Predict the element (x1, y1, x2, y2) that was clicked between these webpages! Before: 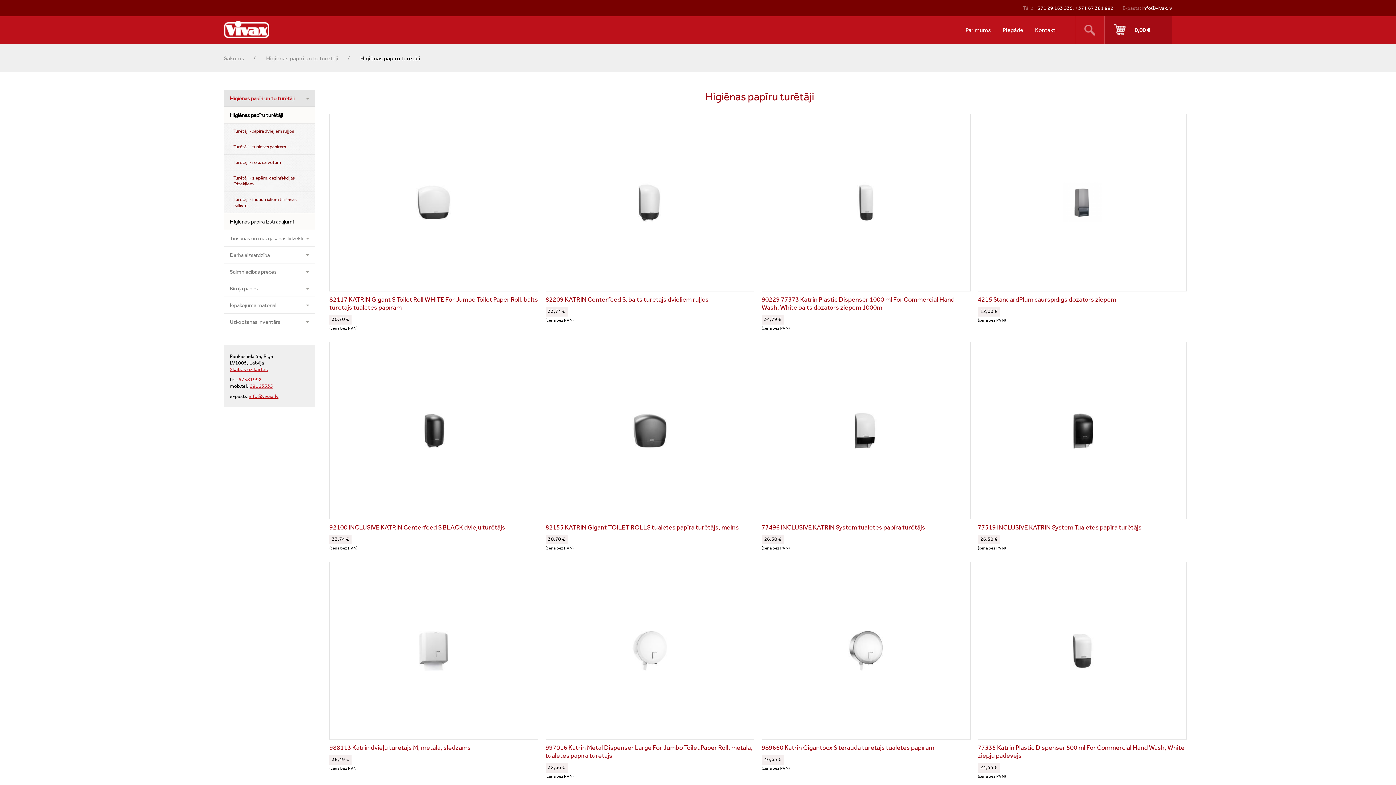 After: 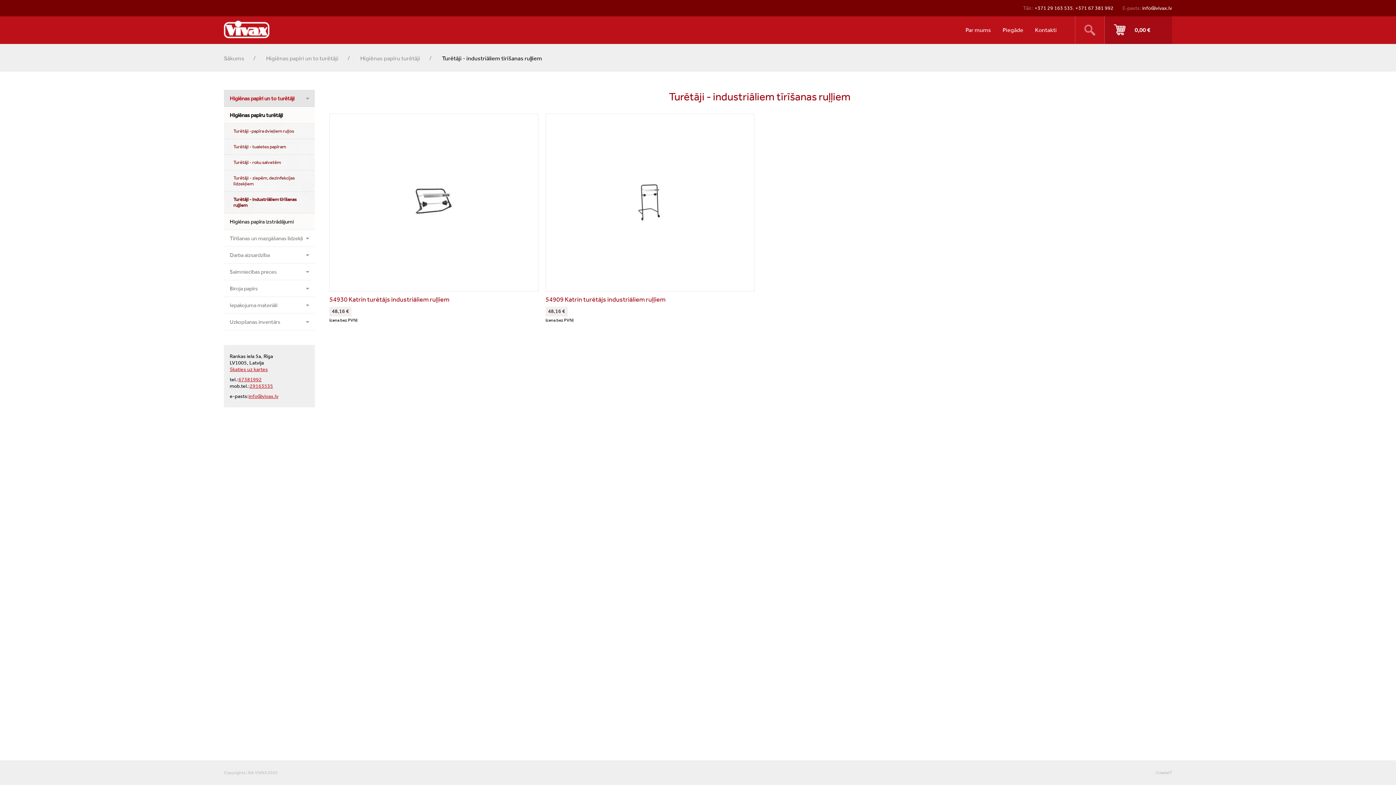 Action: bbox: (224, 192, 314, 213) label: Turētāji - industriāliem tīrīšanas ruļļiem